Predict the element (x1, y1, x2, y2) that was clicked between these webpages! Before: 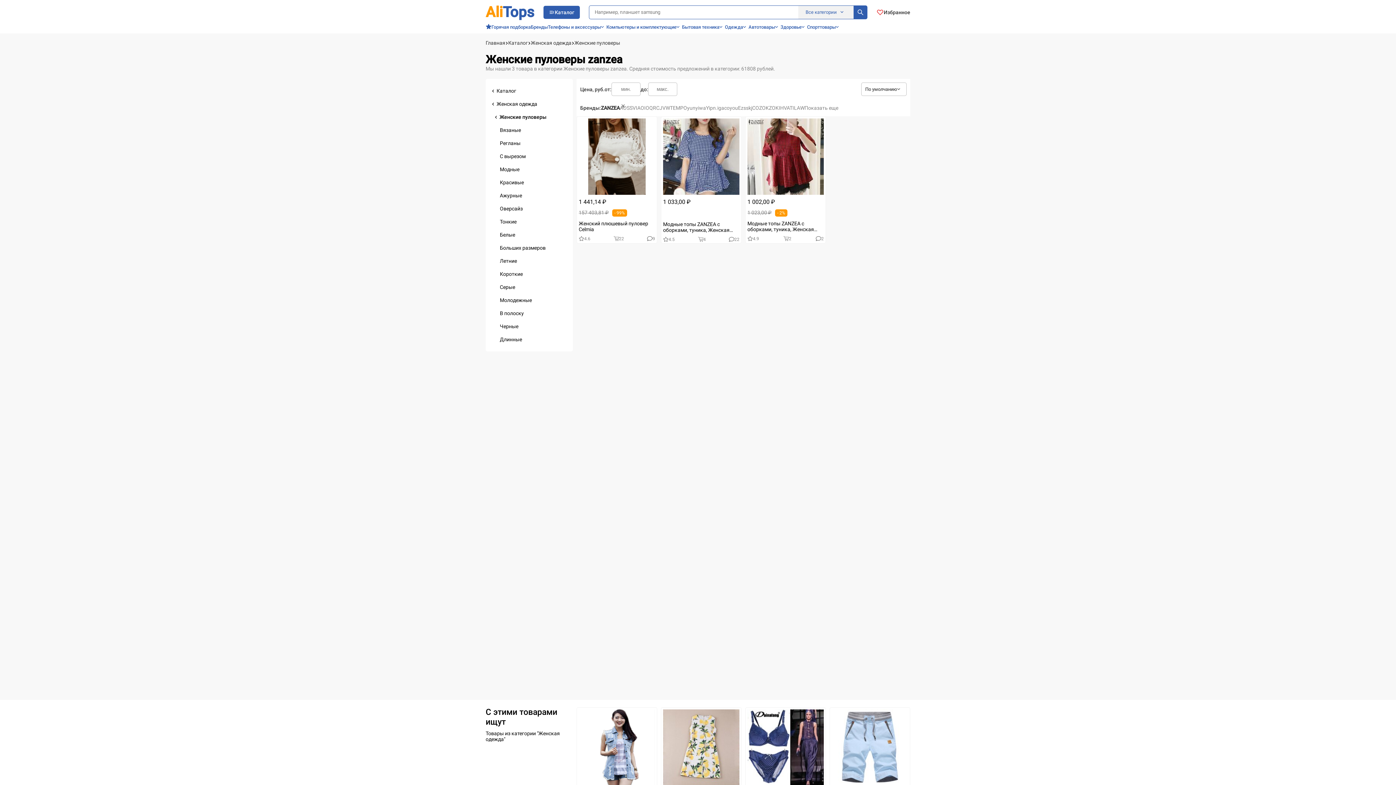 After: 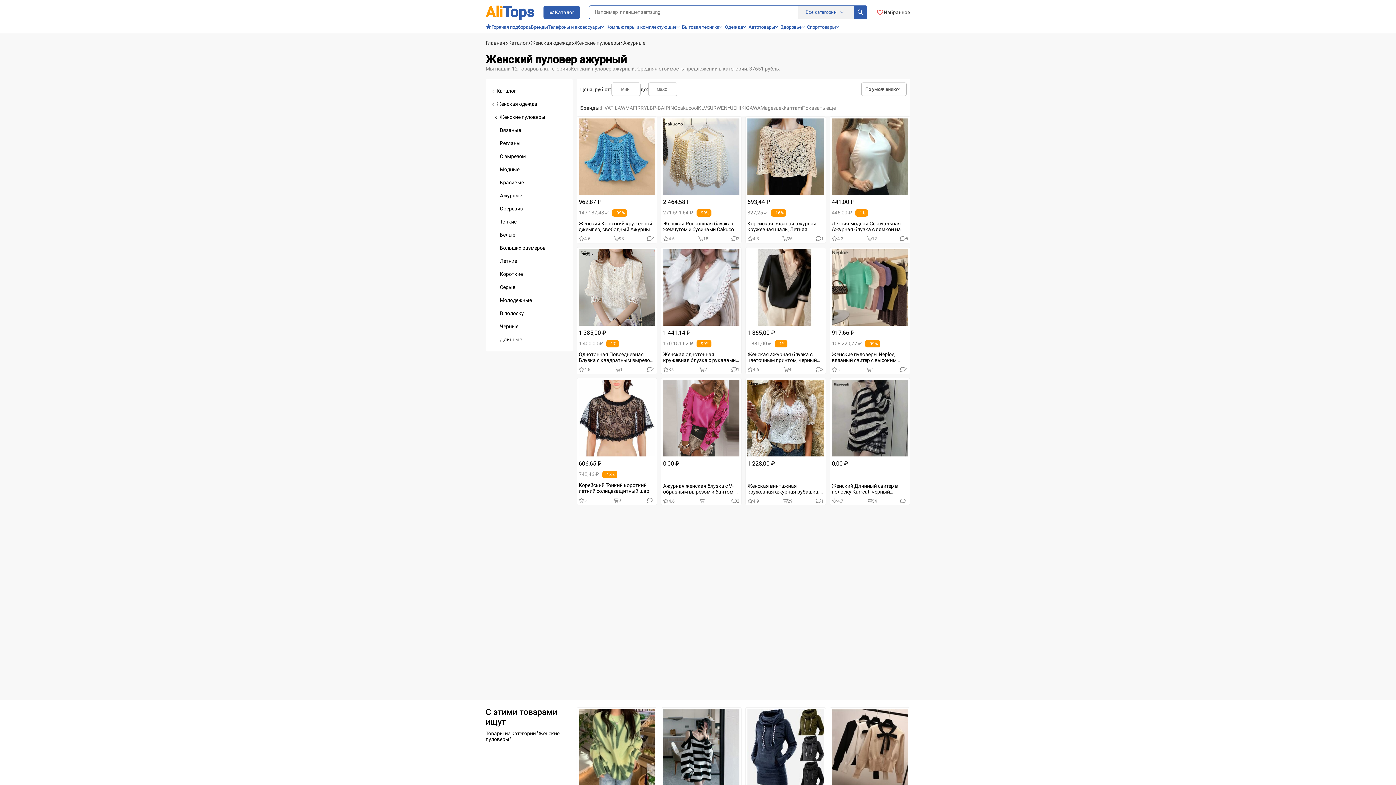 Action: bbox: (500, 192, 522, 198) label: Ажурные